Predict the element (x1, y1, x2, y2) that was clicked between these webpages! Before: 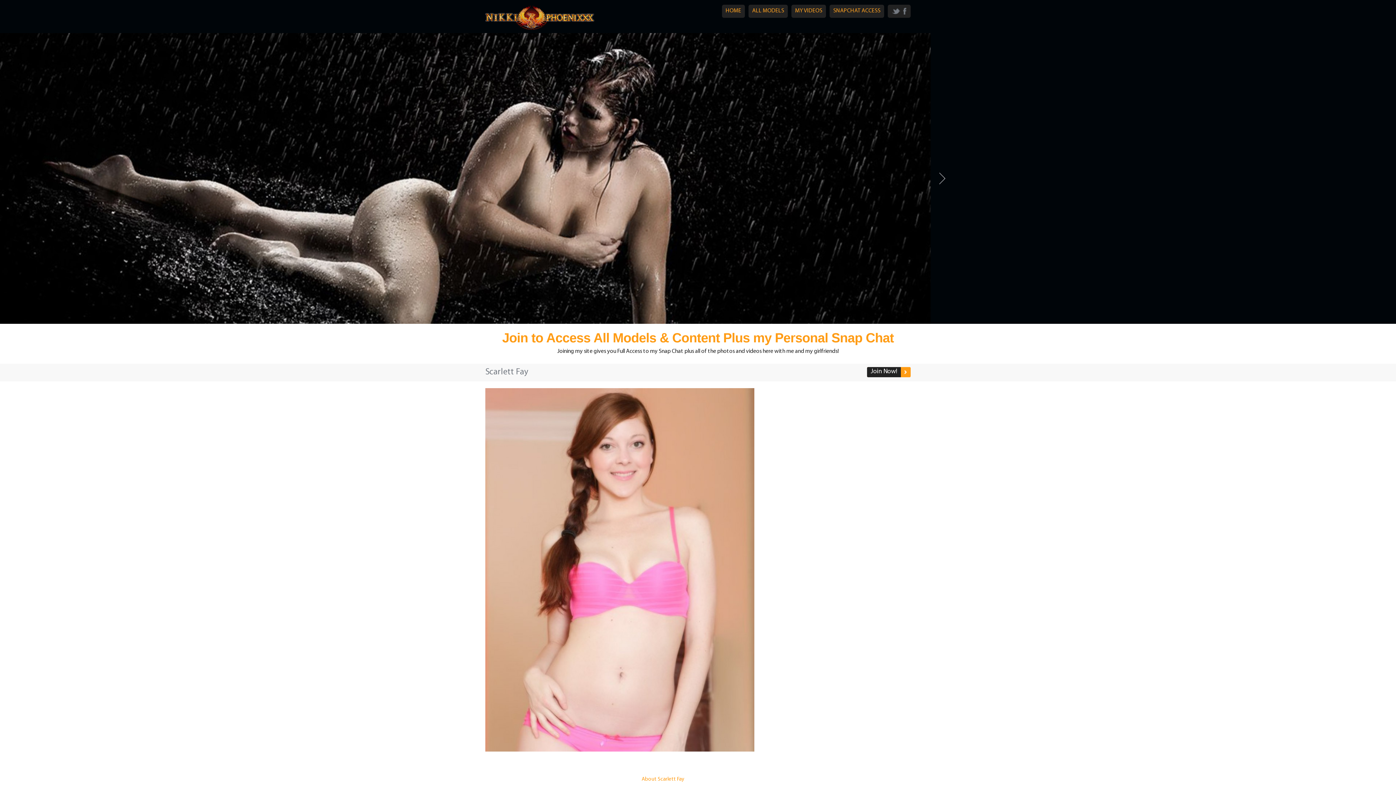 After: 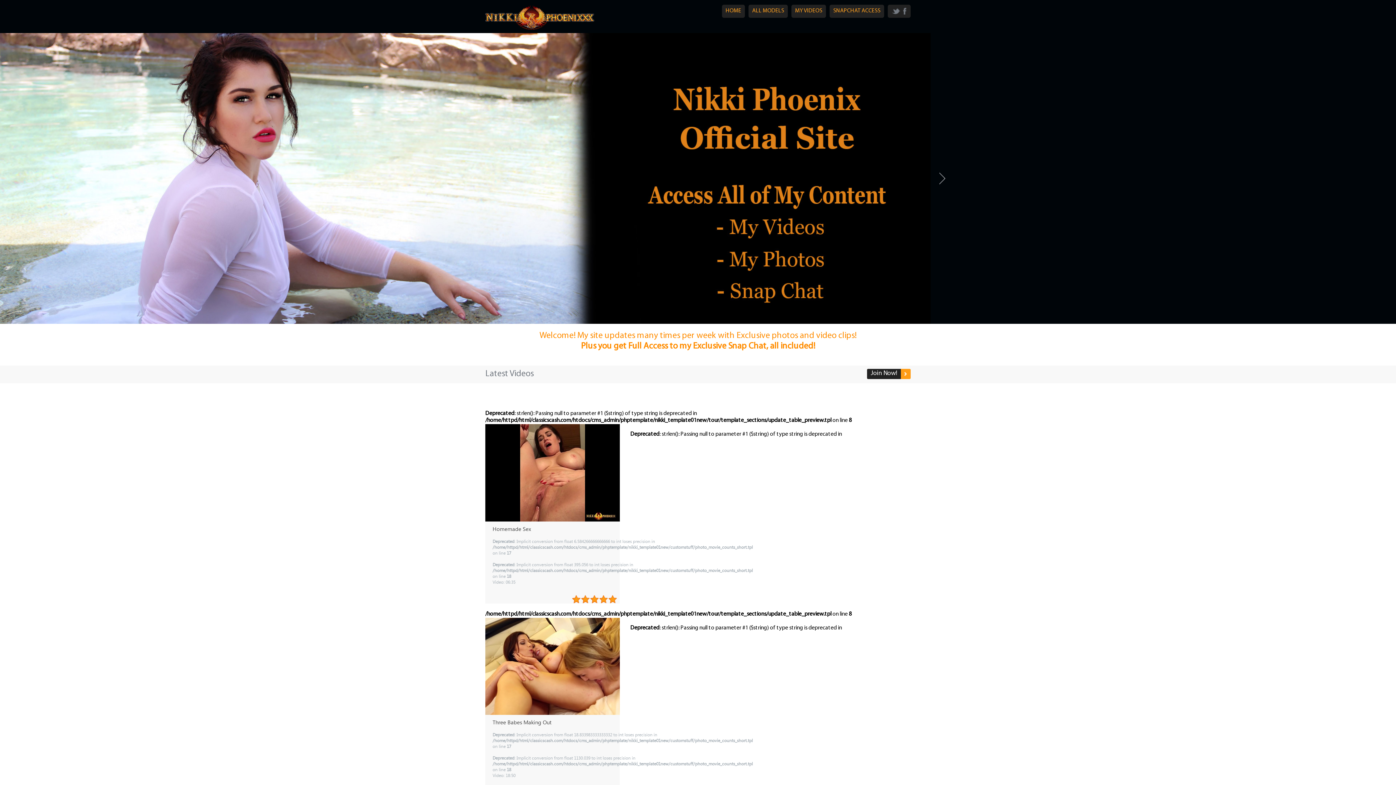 Action: label: HOME bbox: (725, 8, 741, 13)